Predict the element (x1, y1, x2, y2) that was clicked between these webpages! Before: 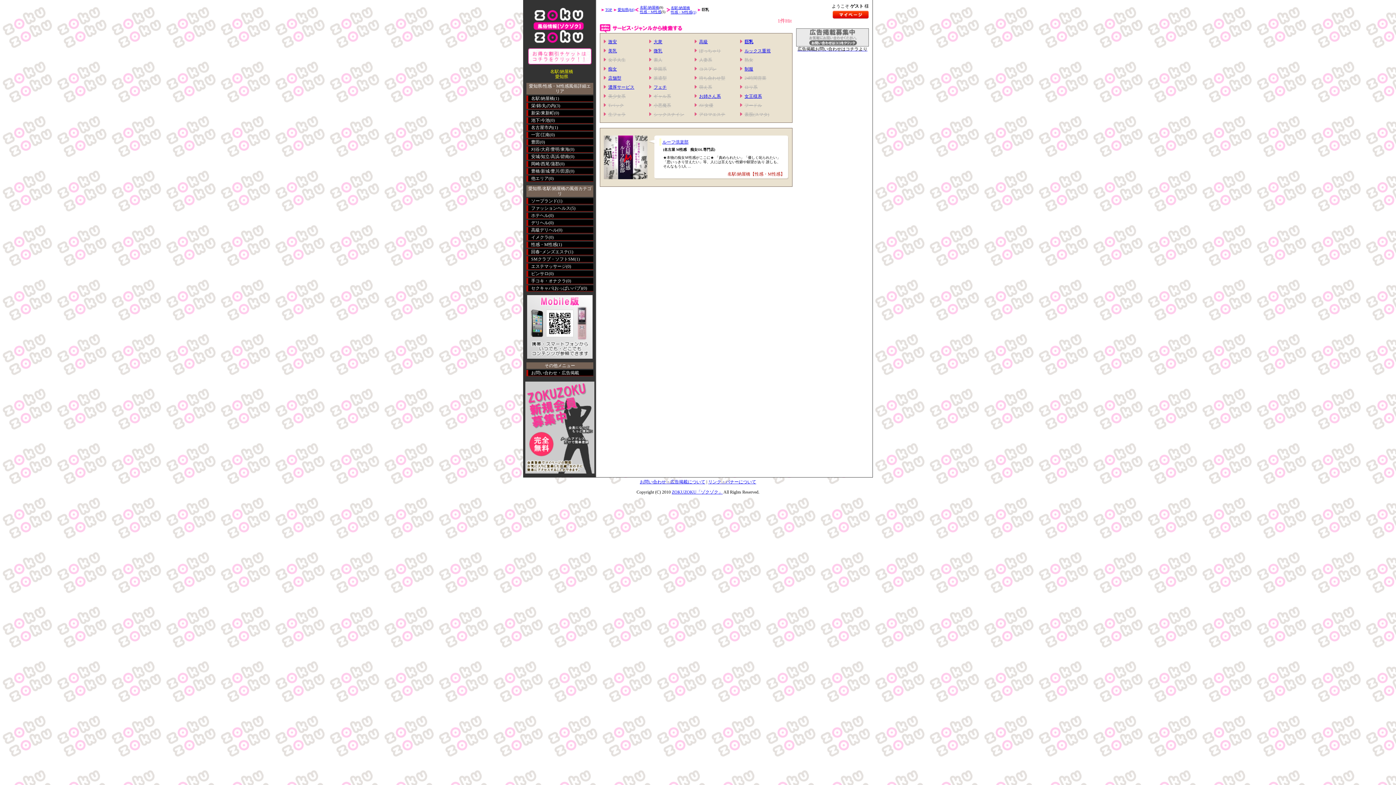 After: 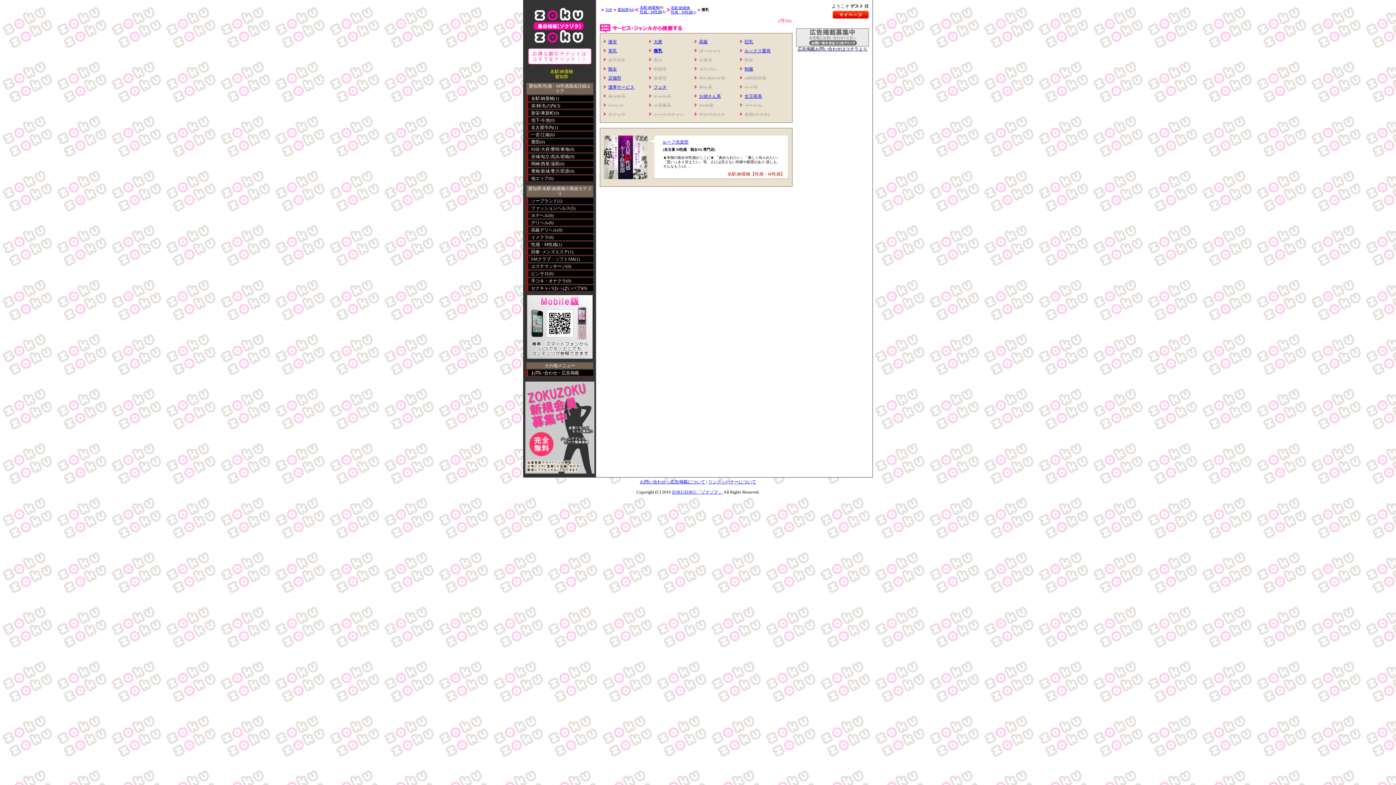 Action: label: 微乳 bbox: (653, 48, 662, 53)